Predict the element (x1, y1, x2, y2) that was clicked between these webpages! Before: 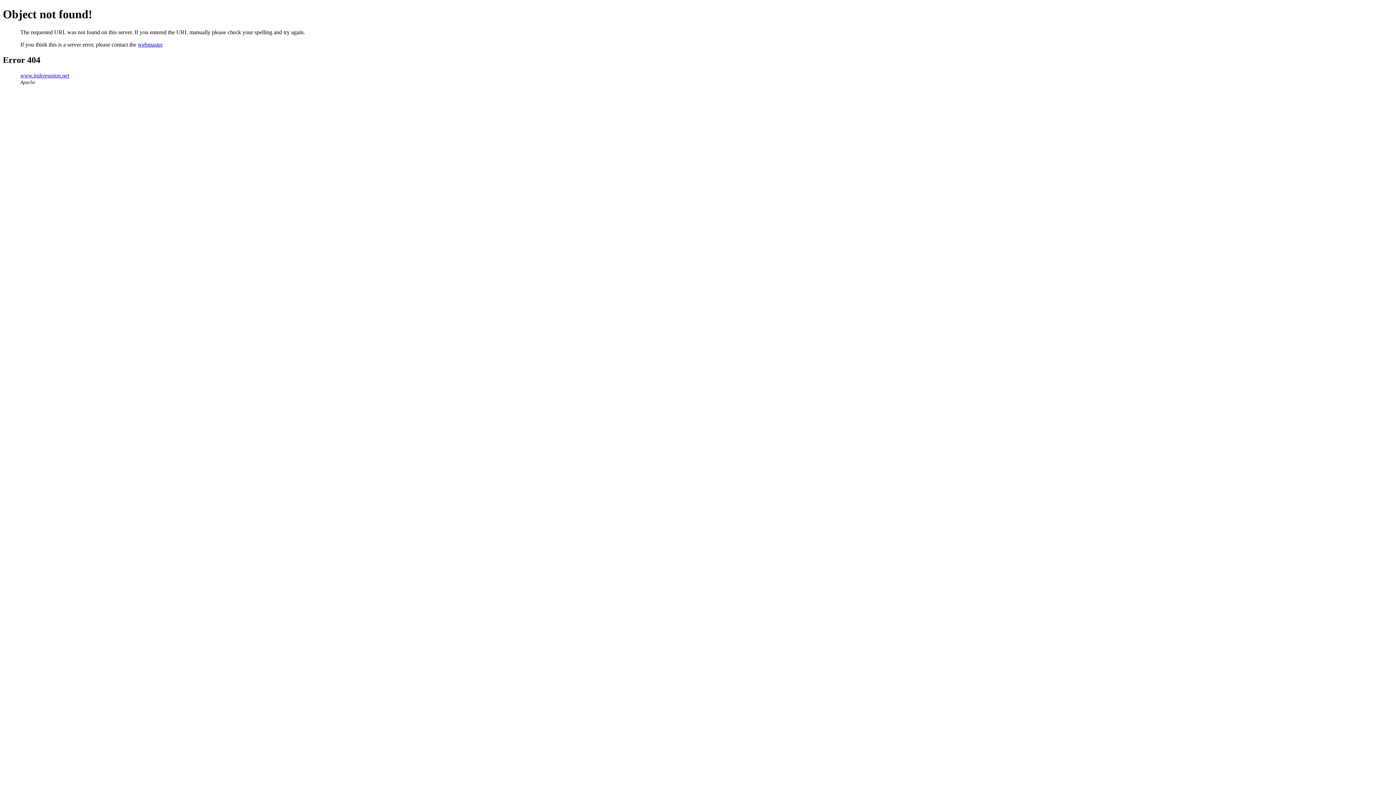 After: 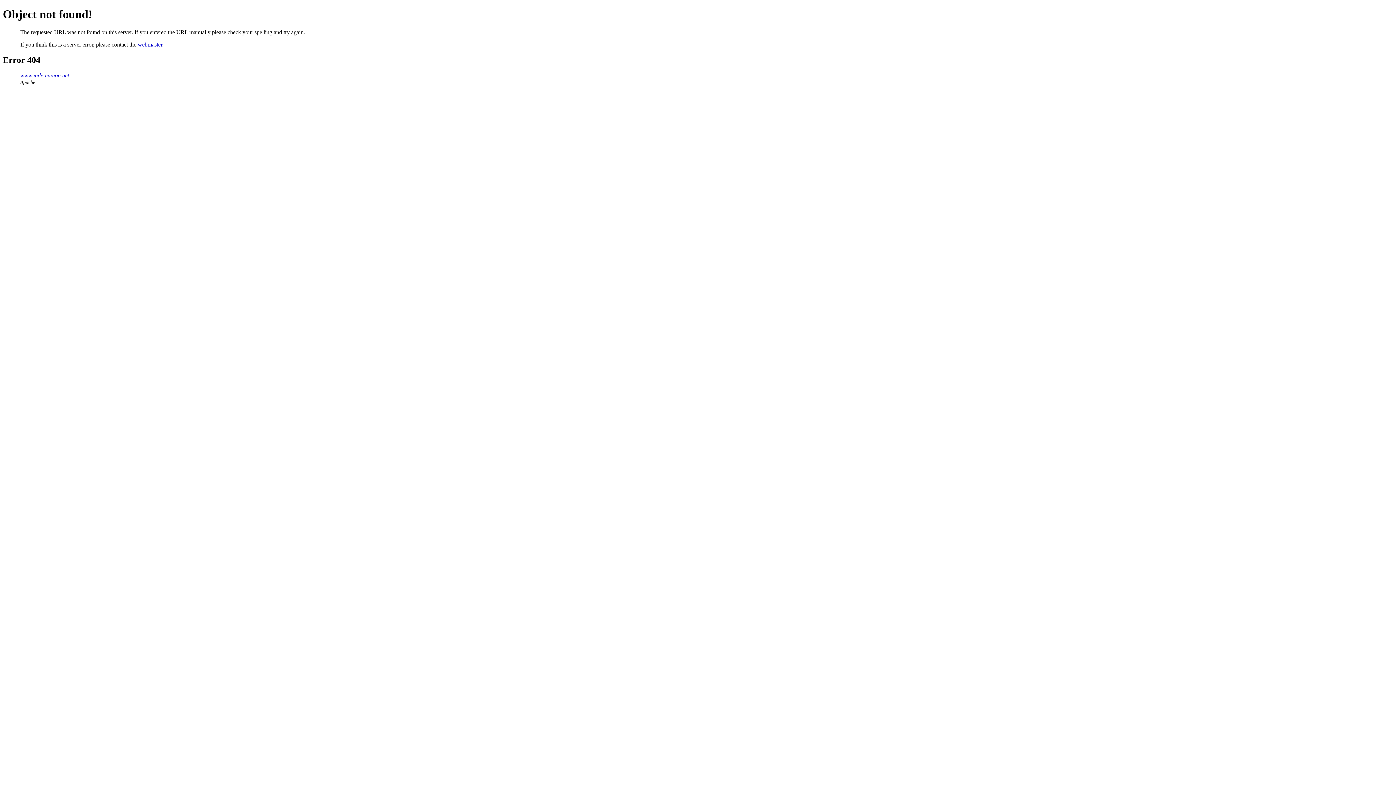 Action: bbox: (137, 41, 162, 47) label: webmaster